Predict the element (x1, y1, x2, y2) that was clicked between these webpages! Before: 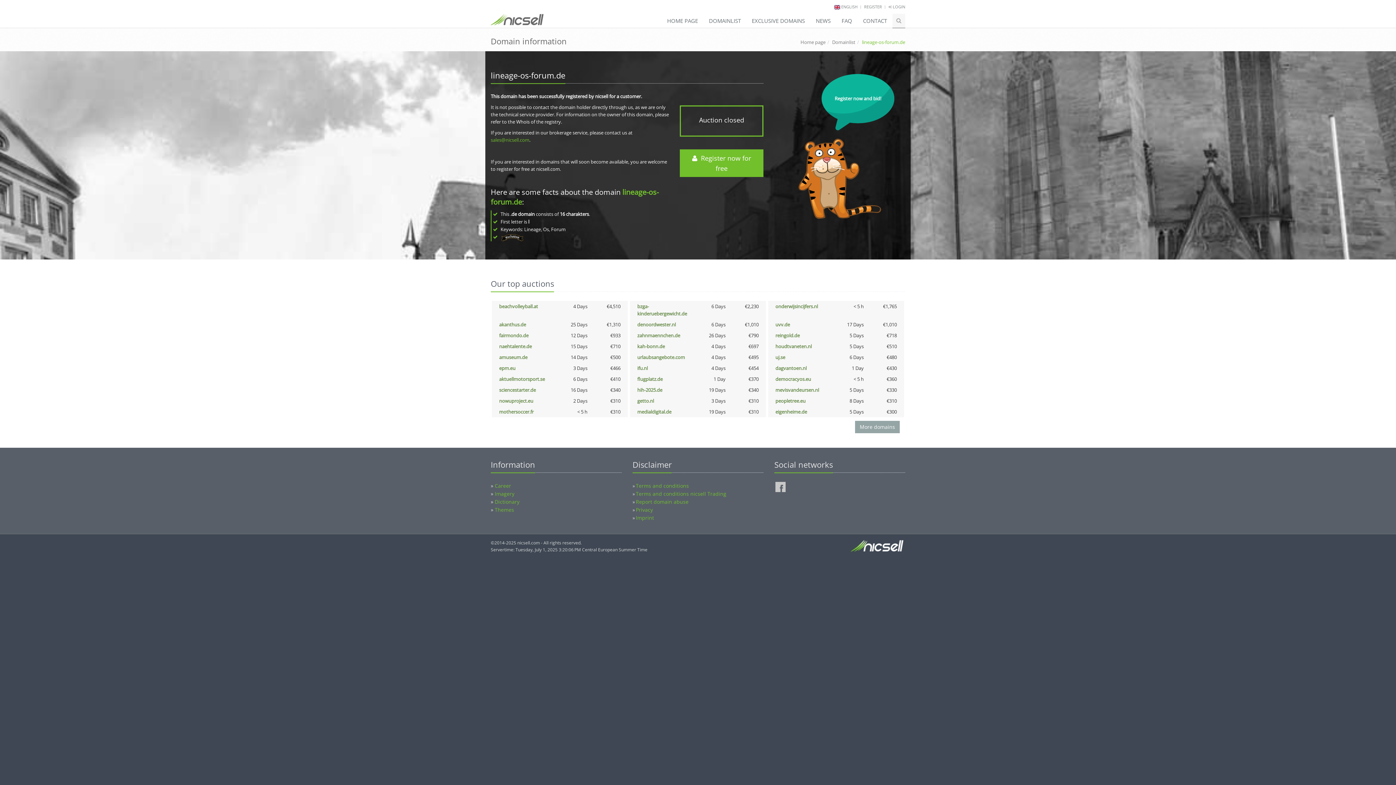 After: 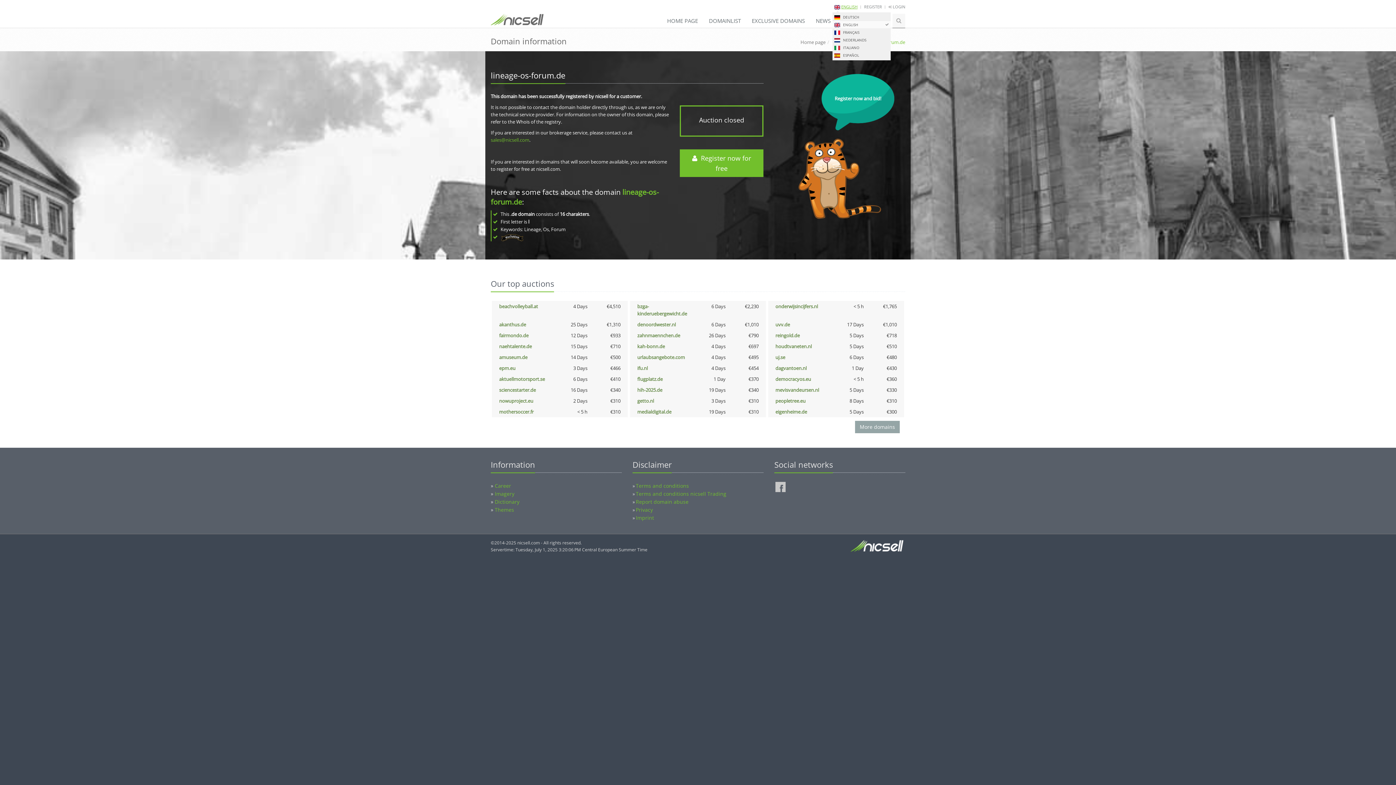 Action: bbox: (841, 4, 857, 9) label: ENGLISH